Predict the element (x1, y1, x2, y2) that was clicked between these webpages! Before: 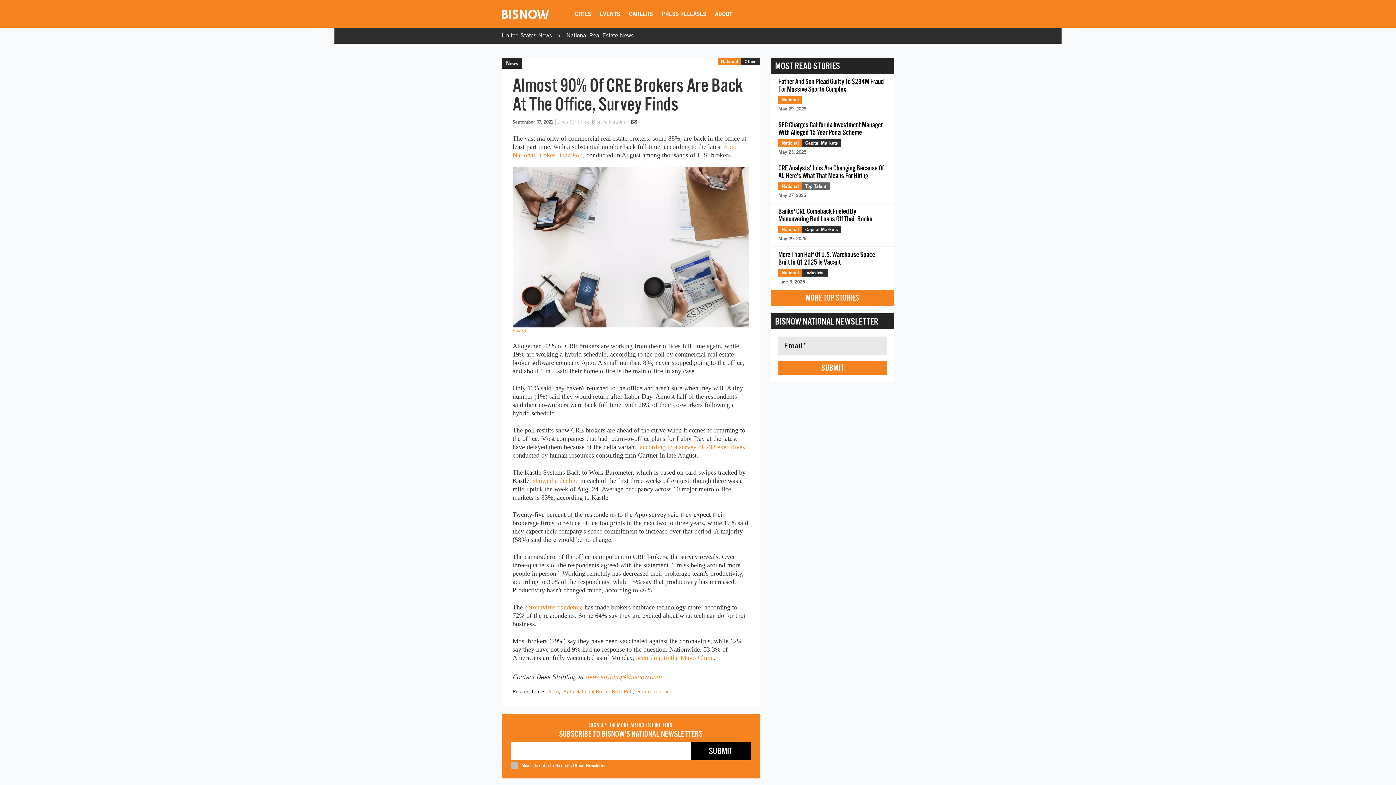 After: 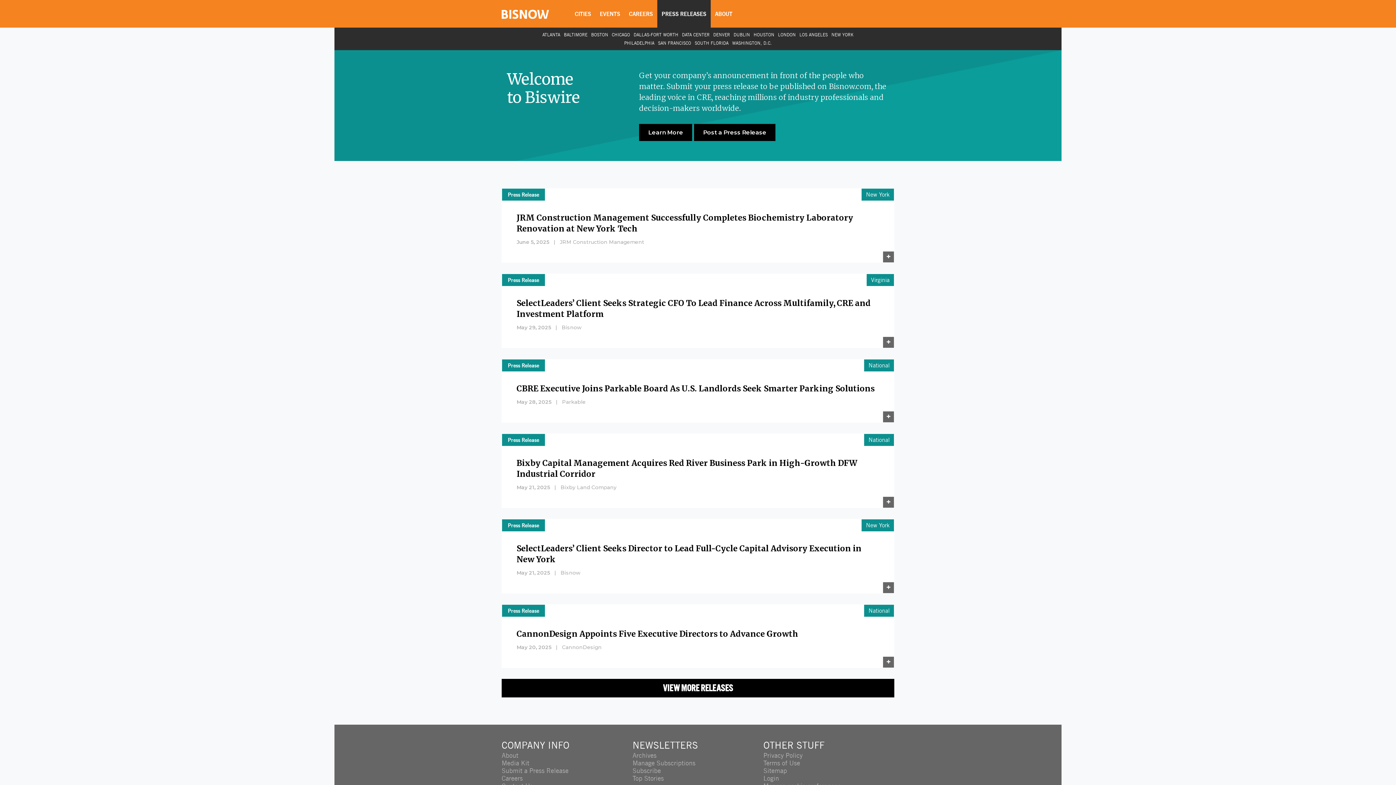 Action: label: PRESS RELEASES bbox: (657, 0, 710, 27)